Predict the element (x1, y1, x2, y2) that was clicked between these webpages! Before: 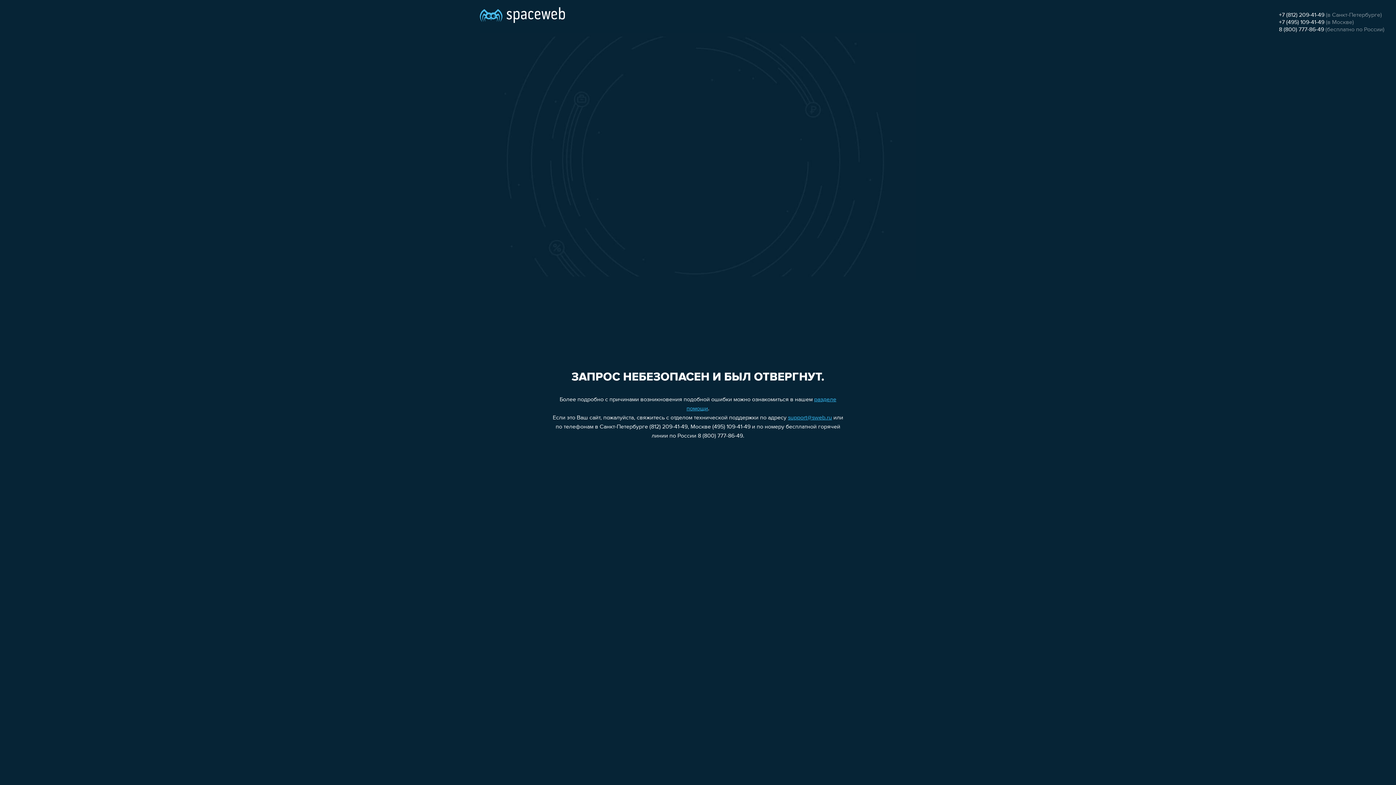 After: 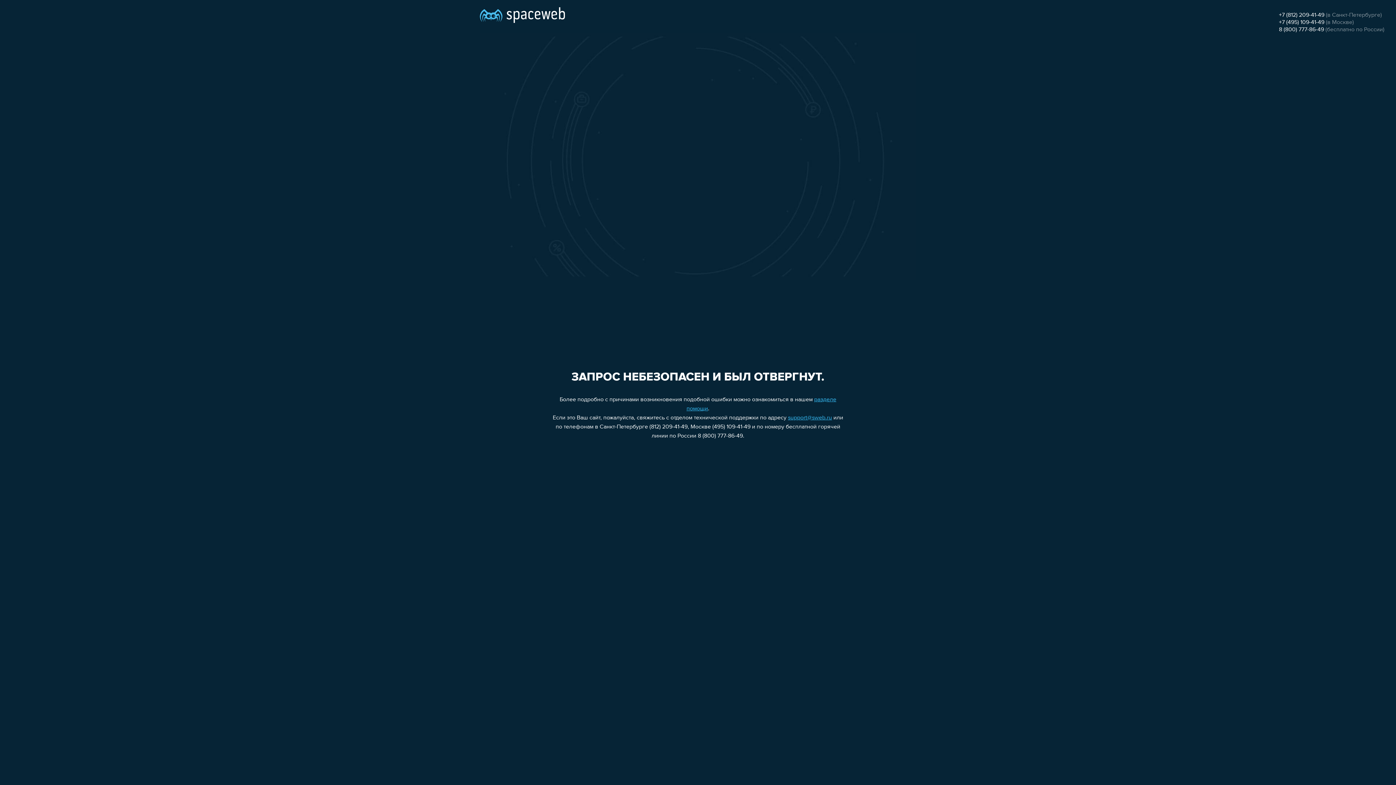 Action: bbox: (1279, 12, 1324, 18) label: +7 (812) 209-41-49